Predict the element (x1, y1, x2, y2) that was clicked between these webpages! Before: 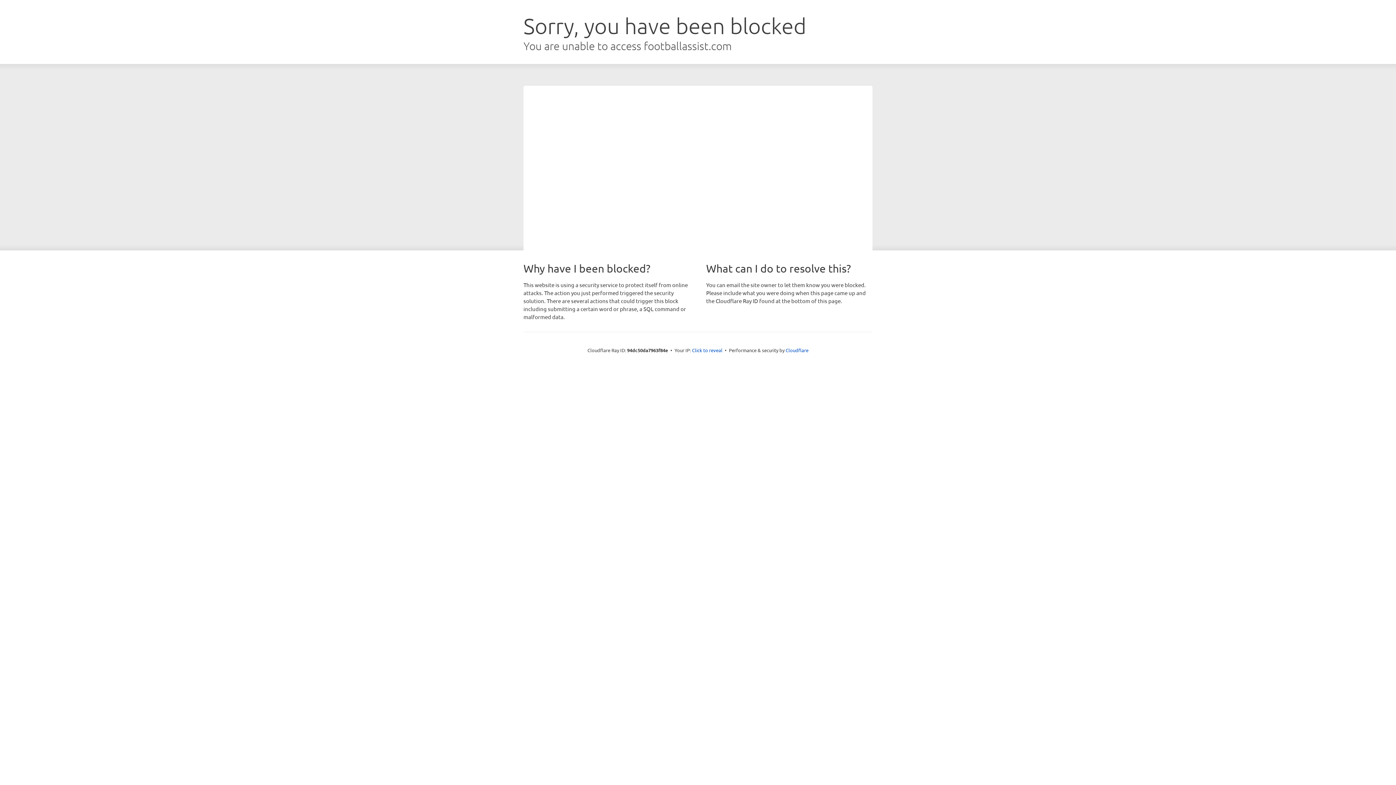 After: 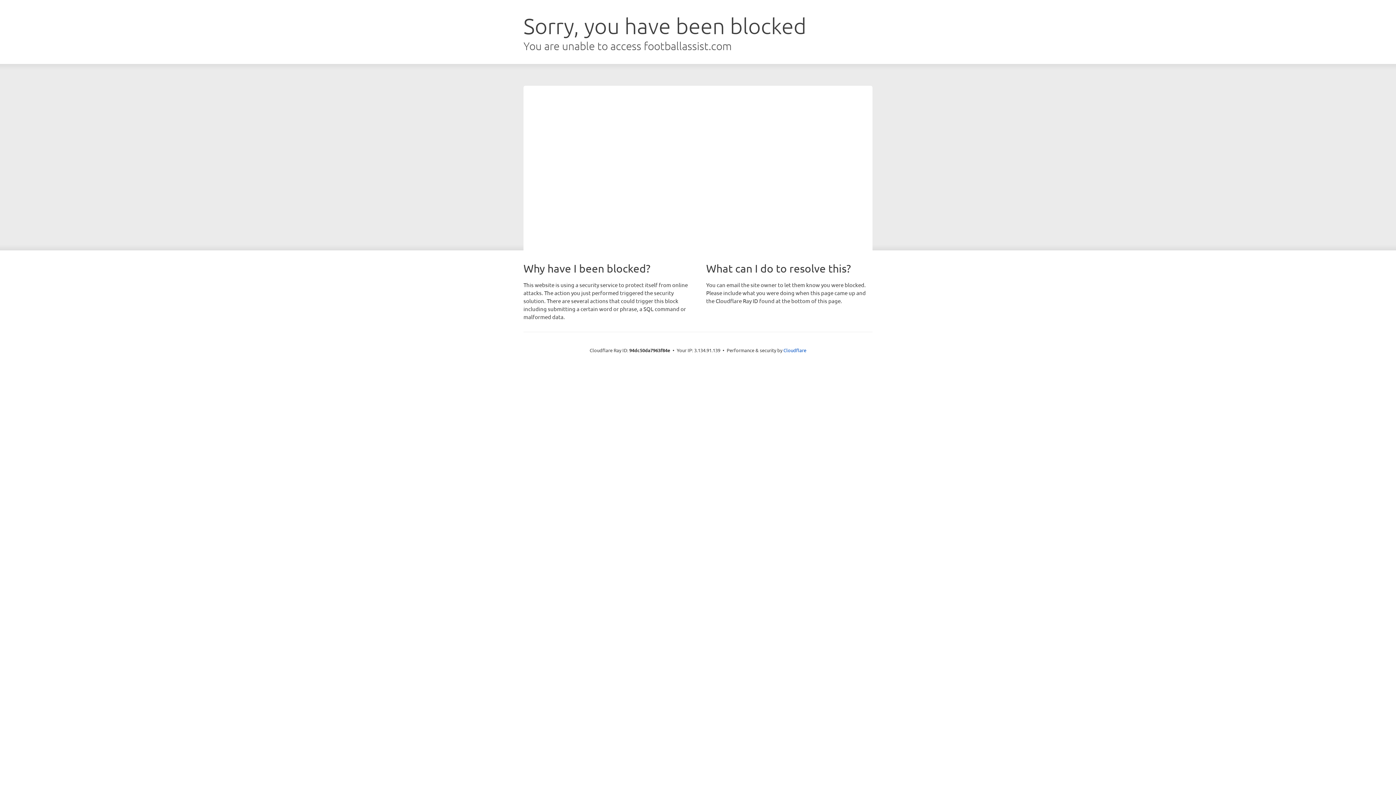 Action: bbox: (692, 346, 722, 353) label: Click to reveal